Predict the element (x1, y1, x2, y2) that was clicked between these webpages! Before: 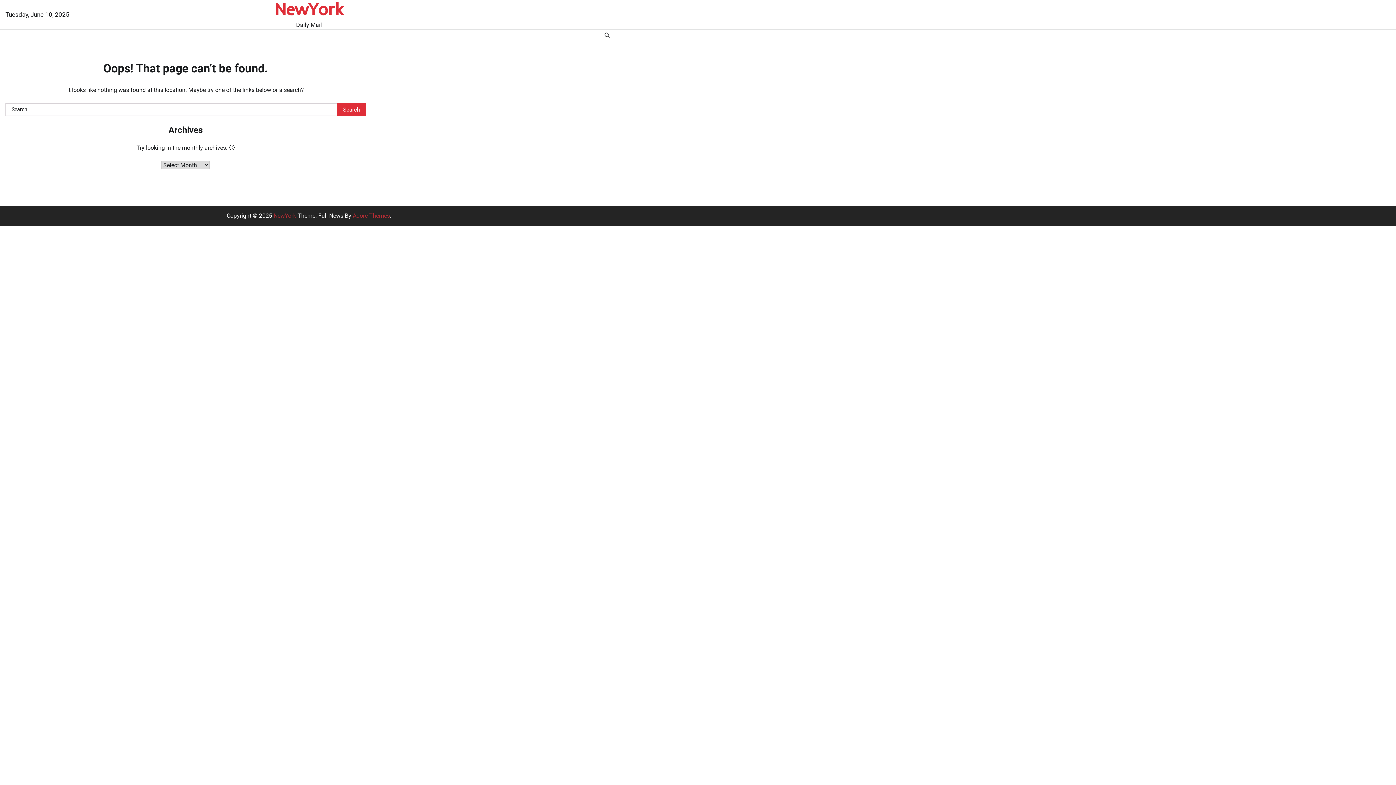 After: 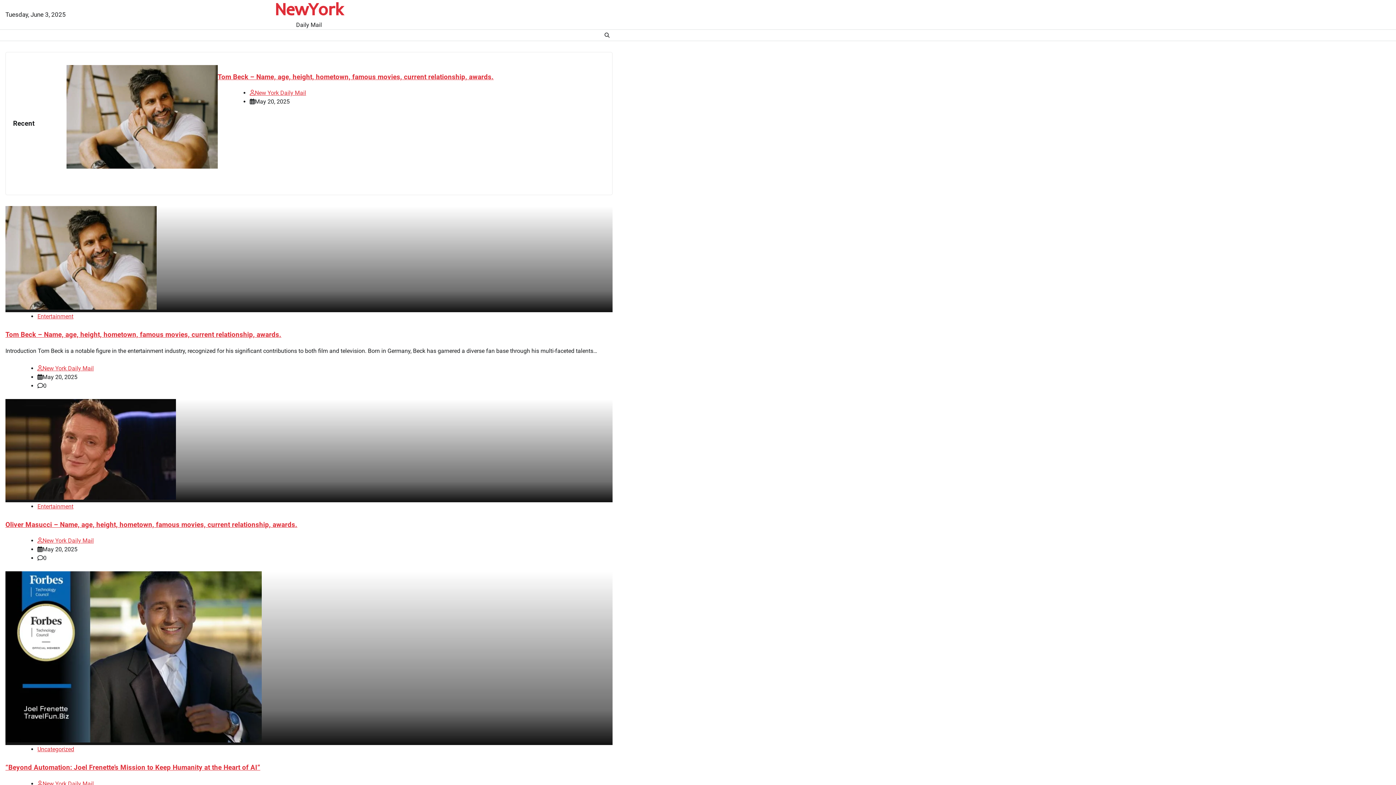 Action: bbox: (274, -1, 343, 19) label: NewYork